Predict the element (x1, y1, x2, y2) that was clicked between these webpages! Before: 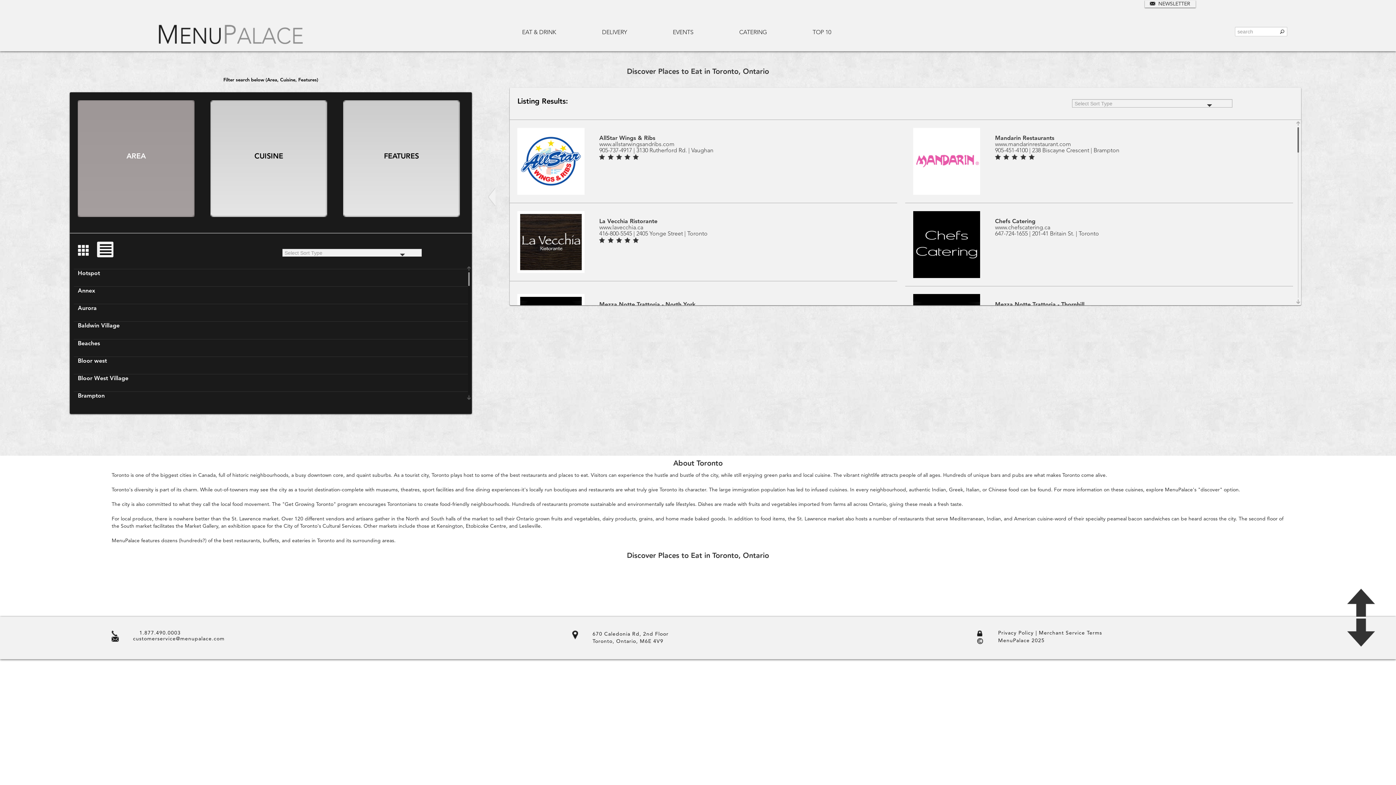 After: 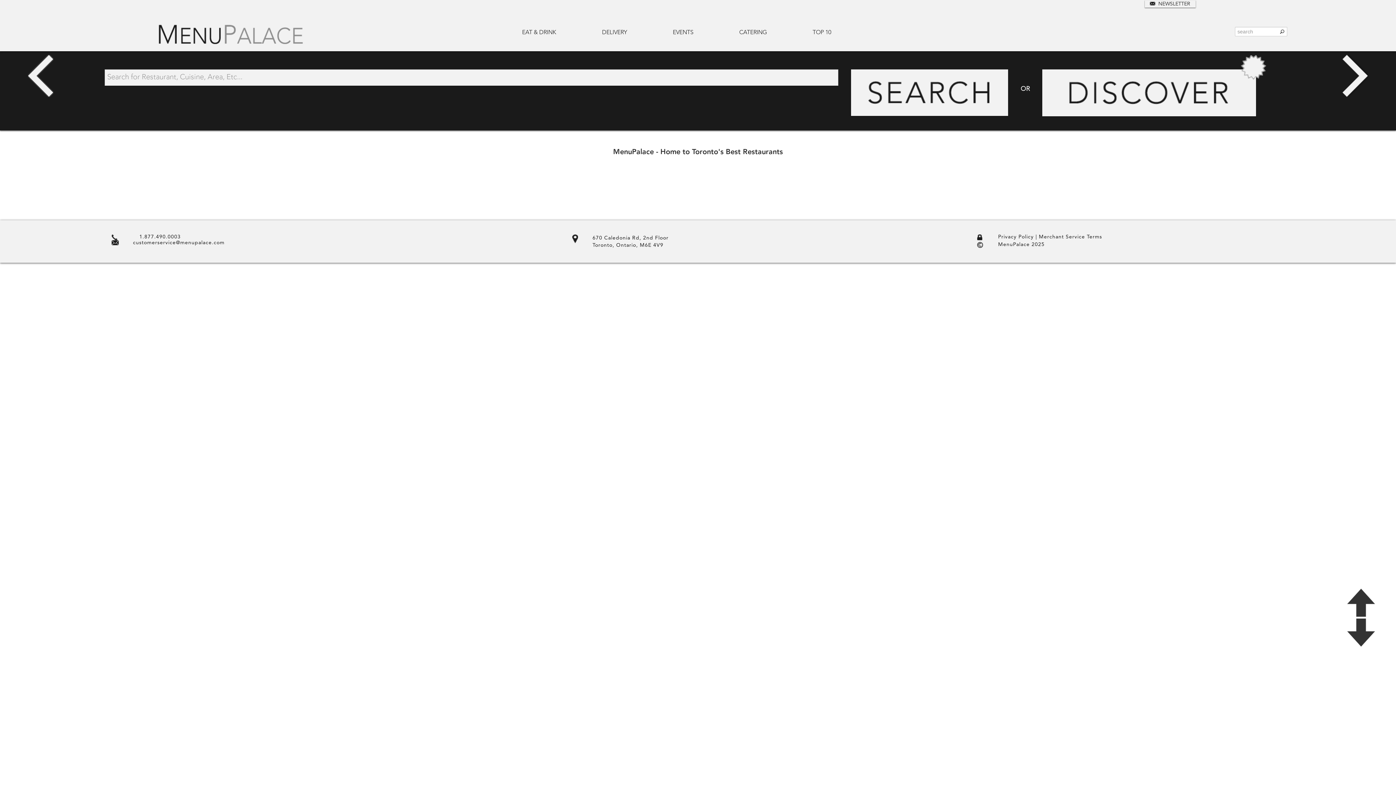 Action: bbox: (157, 31, 303, 36)